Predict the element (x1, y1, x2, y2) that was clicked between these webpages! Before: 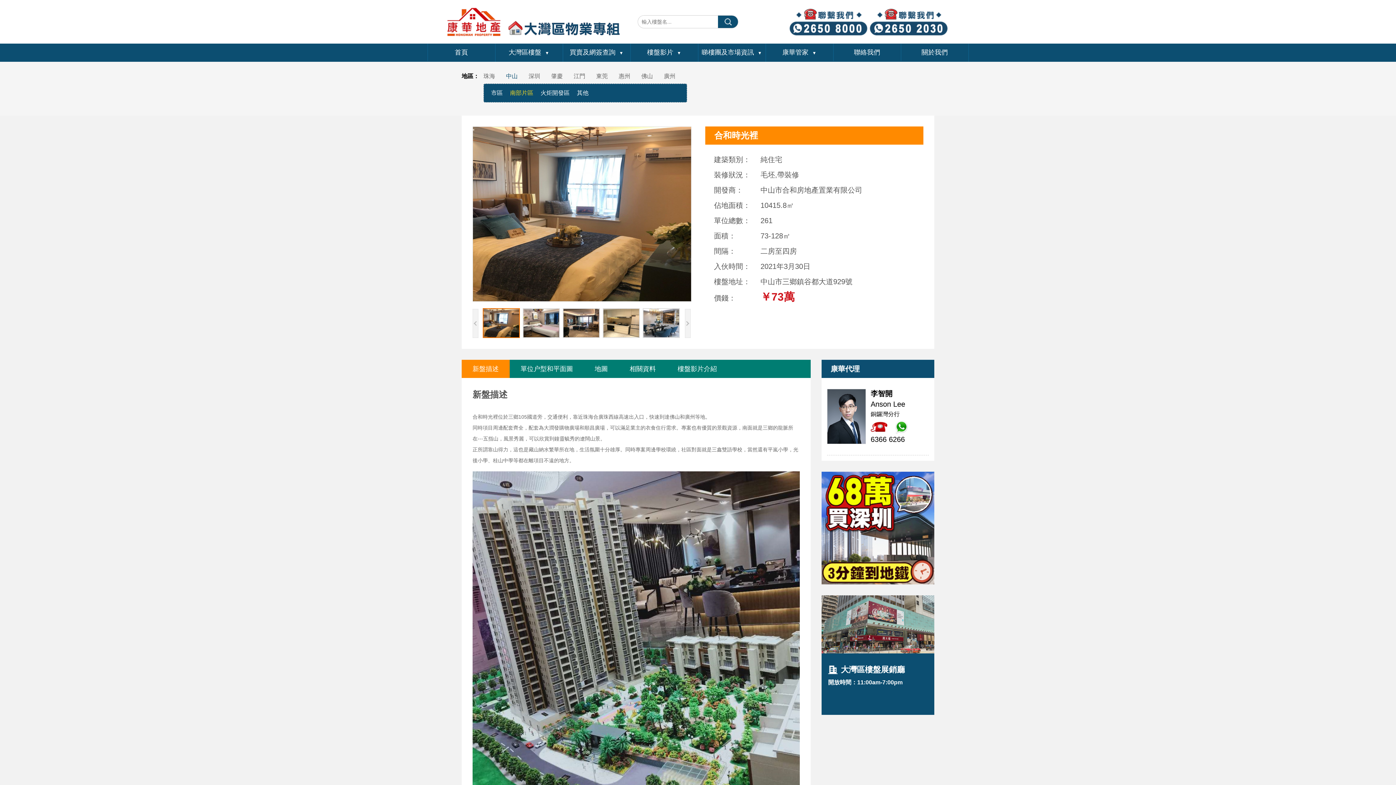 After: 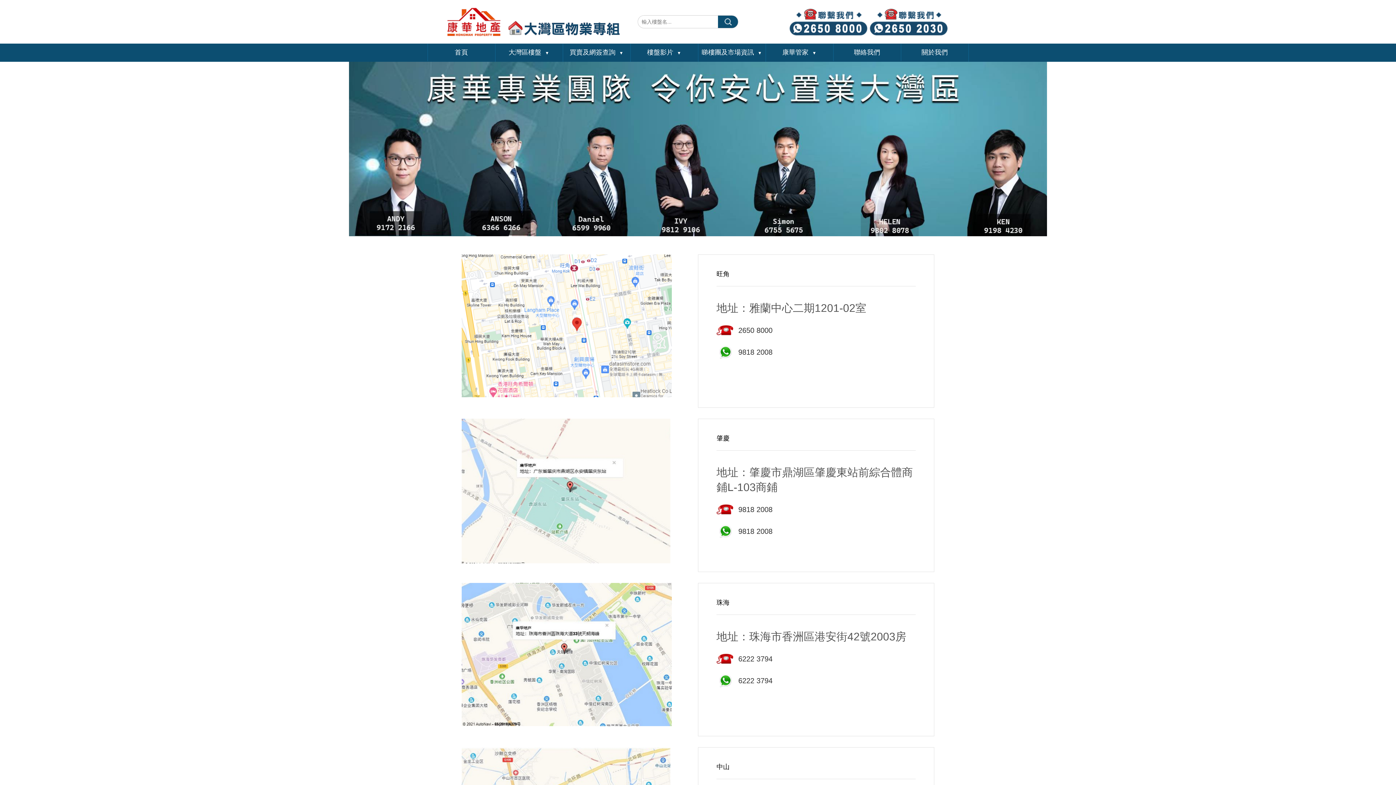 Action: label: 聯絡我們 bbox: (833, 43, 900, 61)